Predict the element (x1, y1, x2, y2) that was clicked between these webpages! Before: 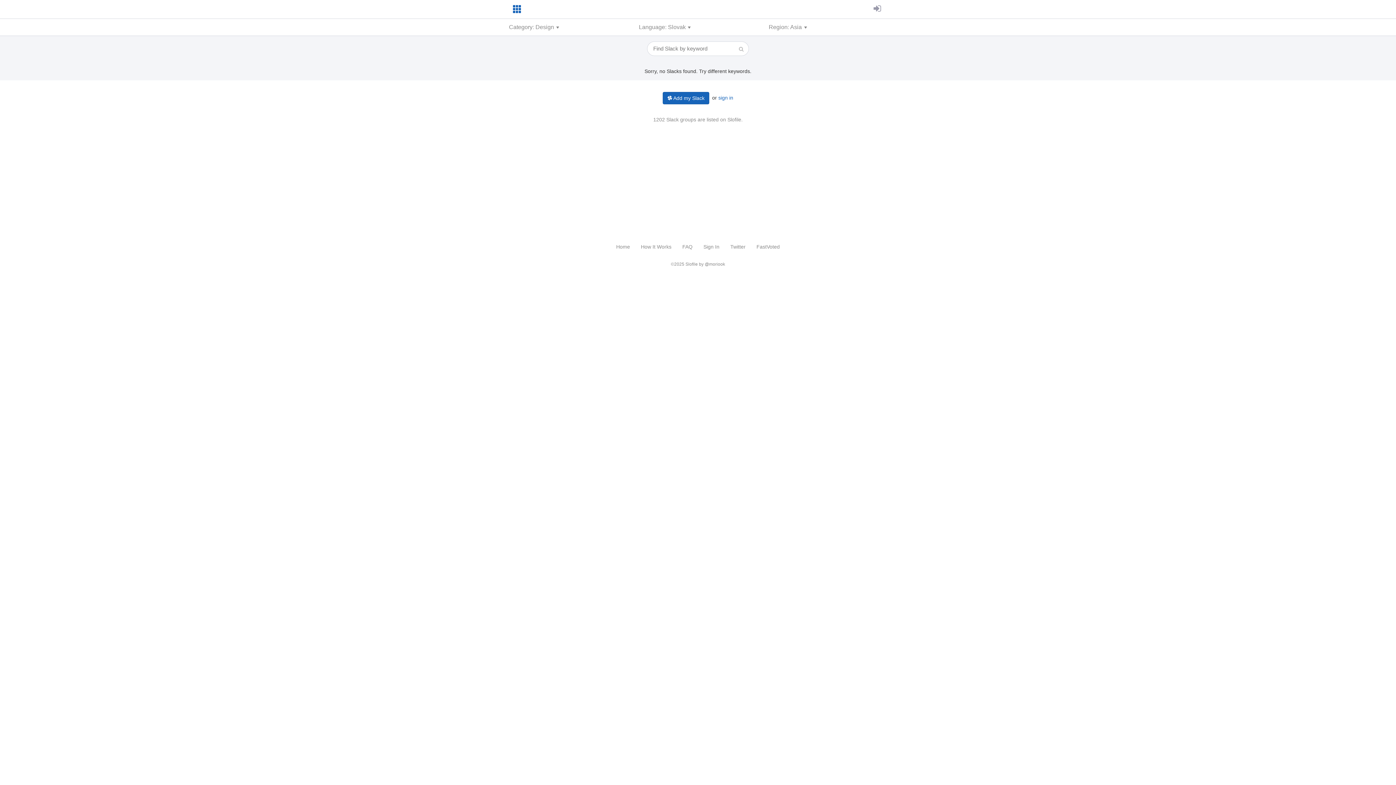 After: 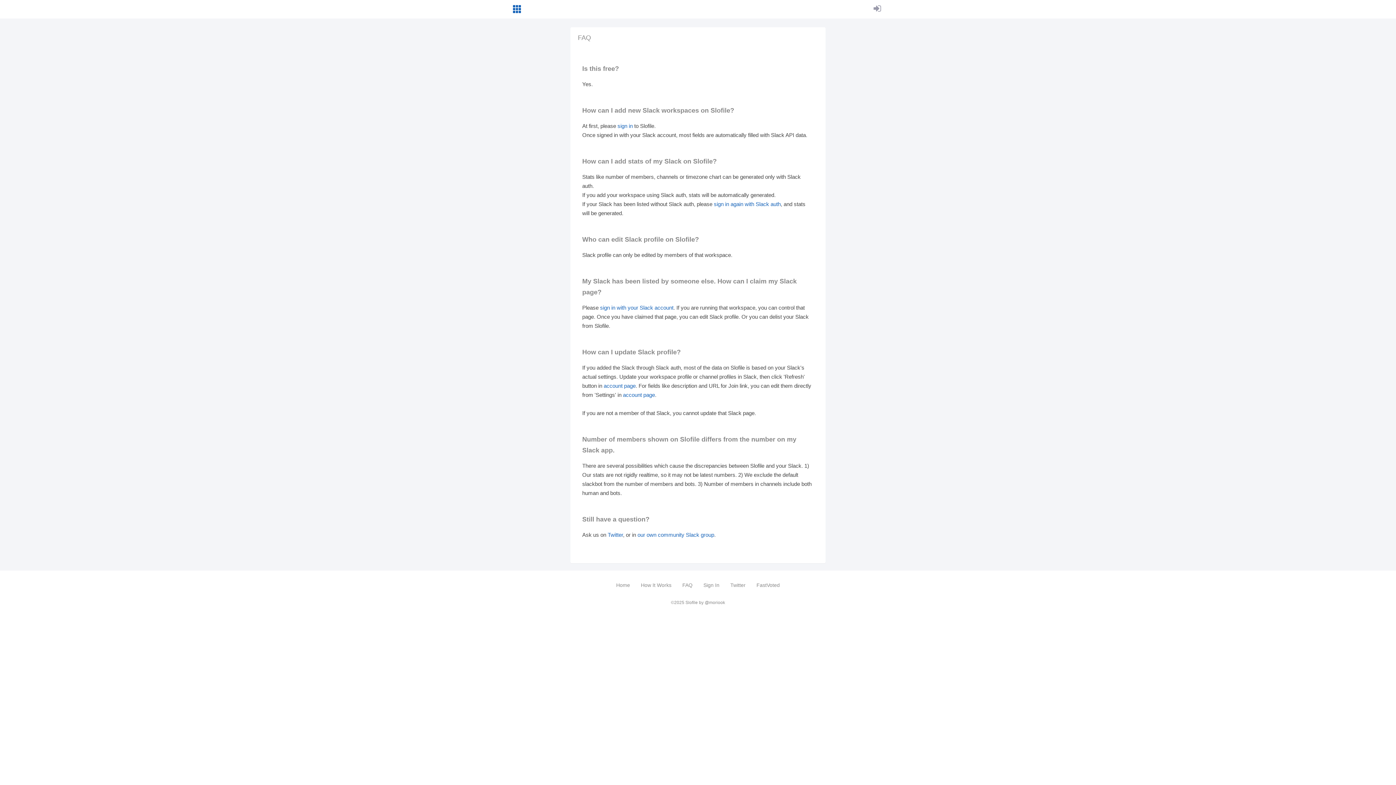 Action: bbox: (682, 244, 692, 249) label: FAQ